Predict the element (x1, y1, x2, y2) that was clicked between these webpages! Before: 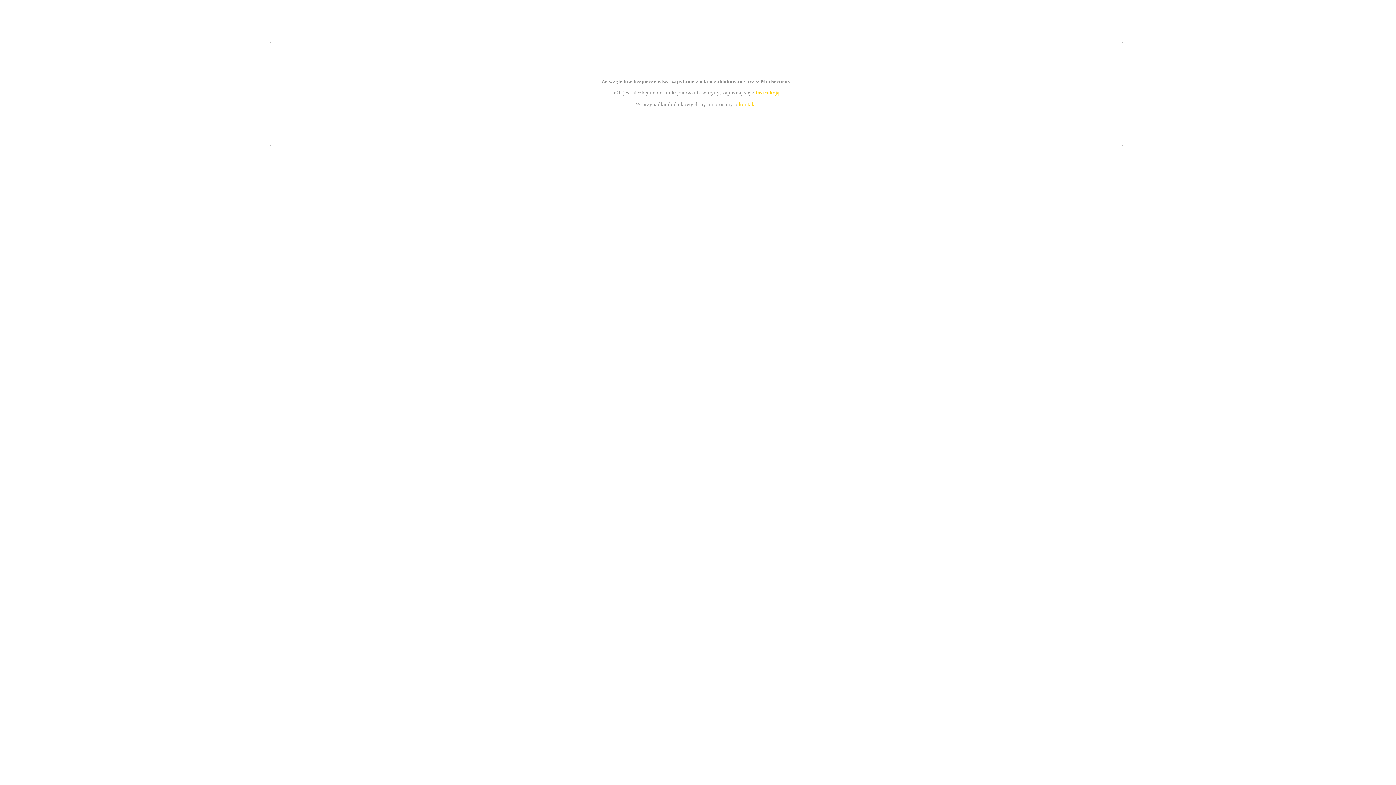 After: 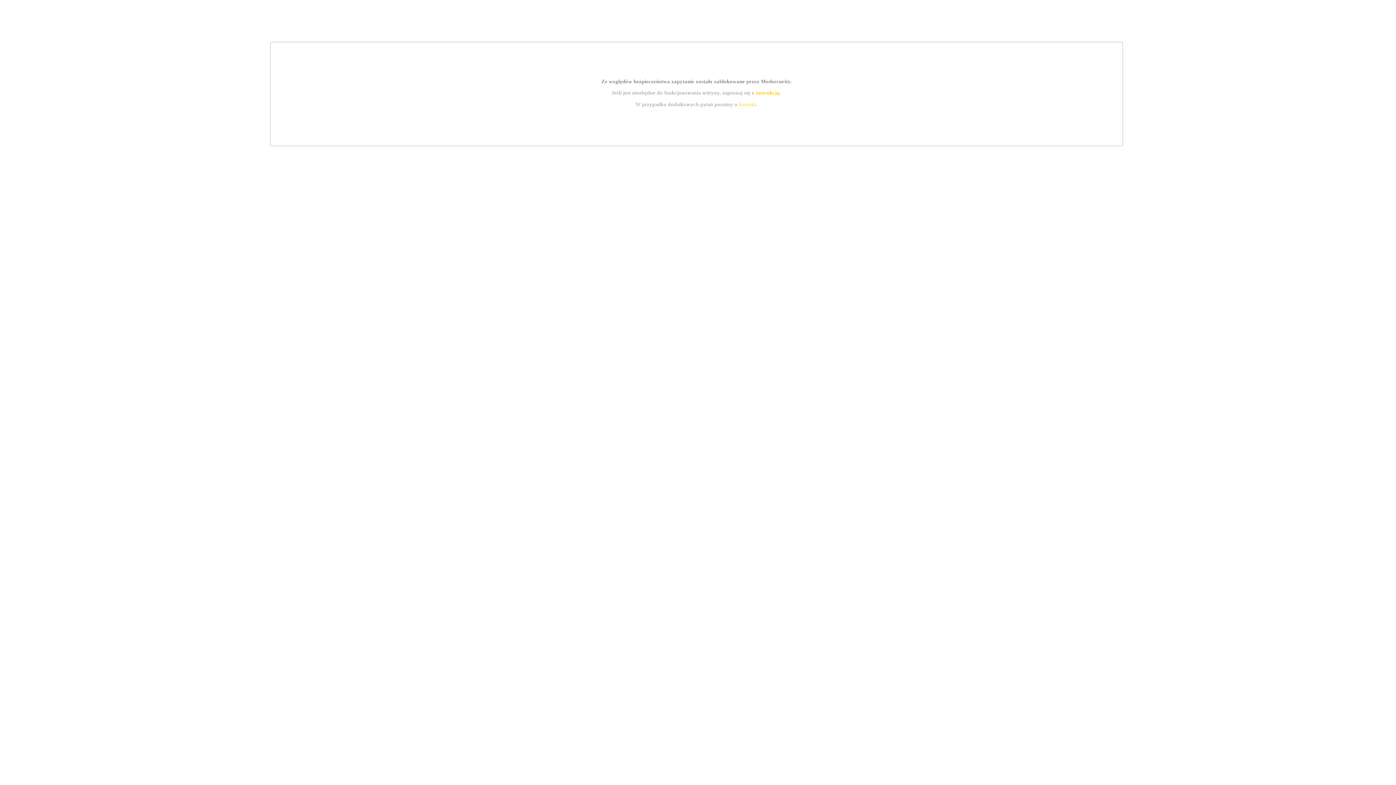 Action: label: instrukcją bbox: (755, 89, 779, 95)